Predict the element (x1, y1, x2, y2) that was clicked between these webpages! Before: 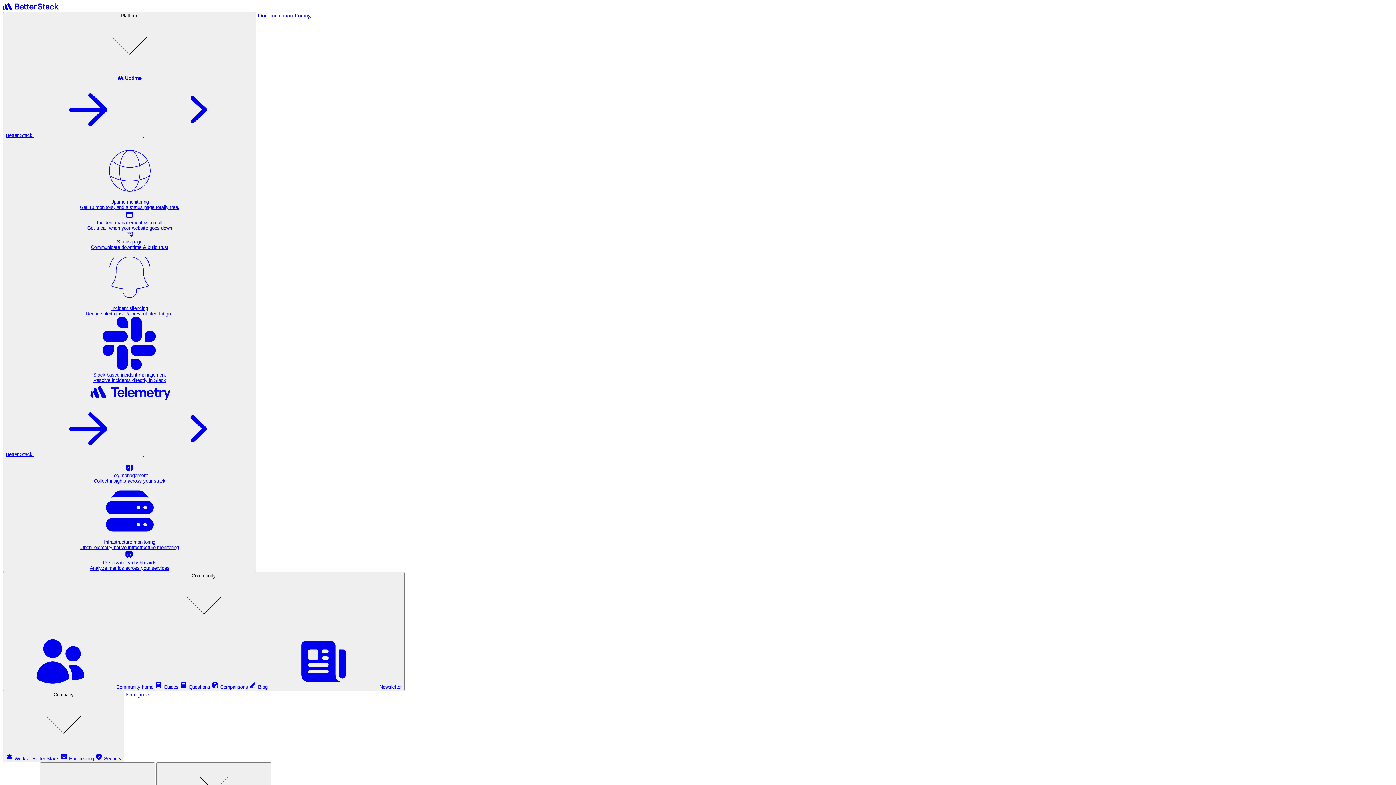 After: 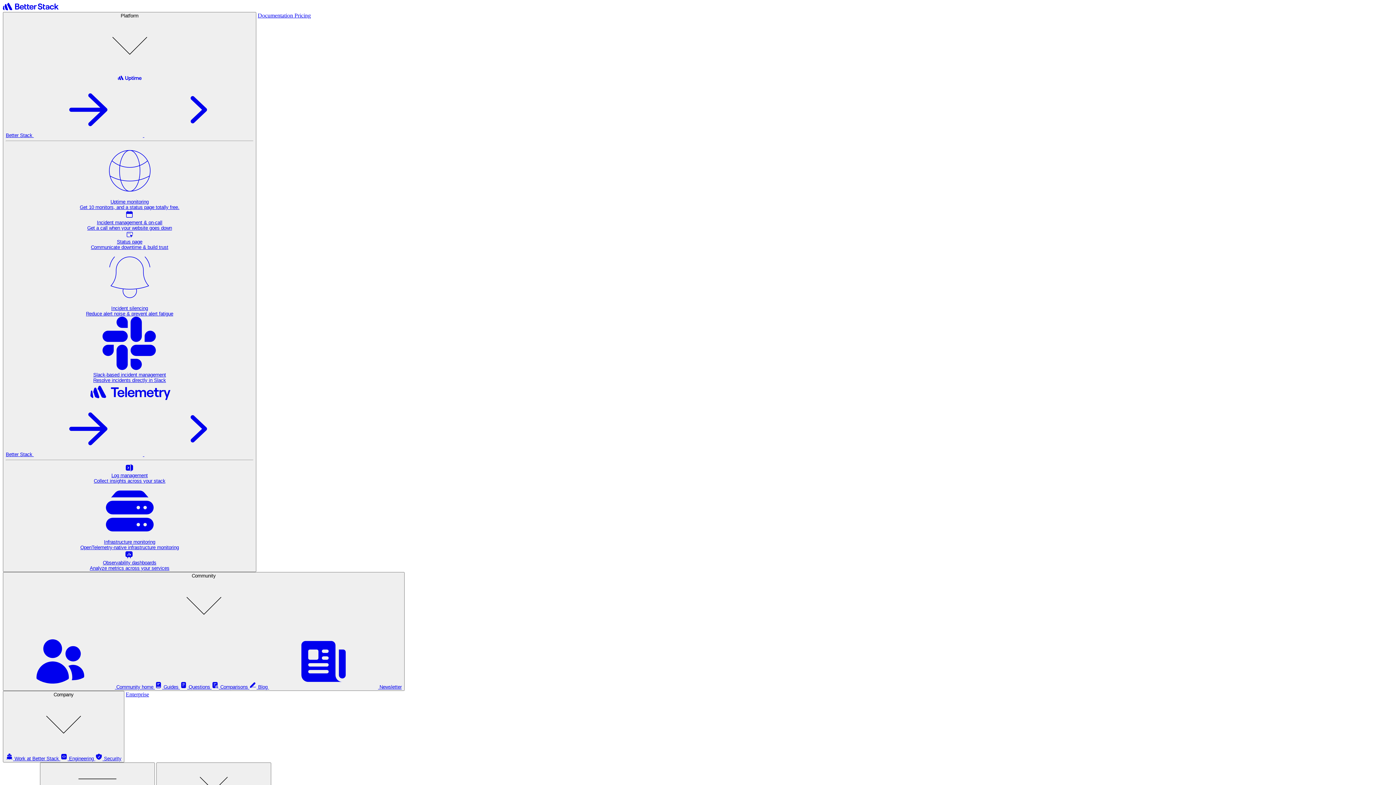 Action: label:  Blog  bbox: (249, 684, 269, 690)